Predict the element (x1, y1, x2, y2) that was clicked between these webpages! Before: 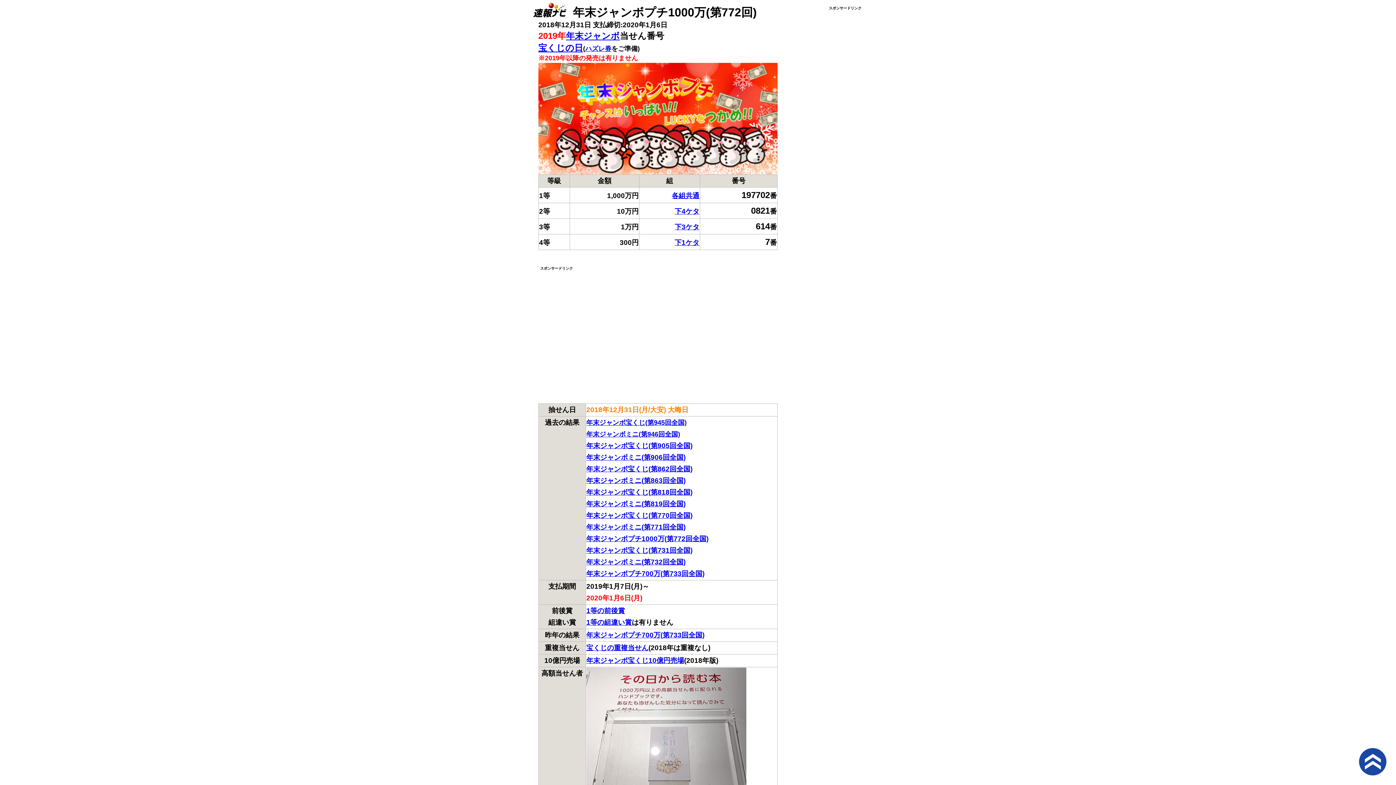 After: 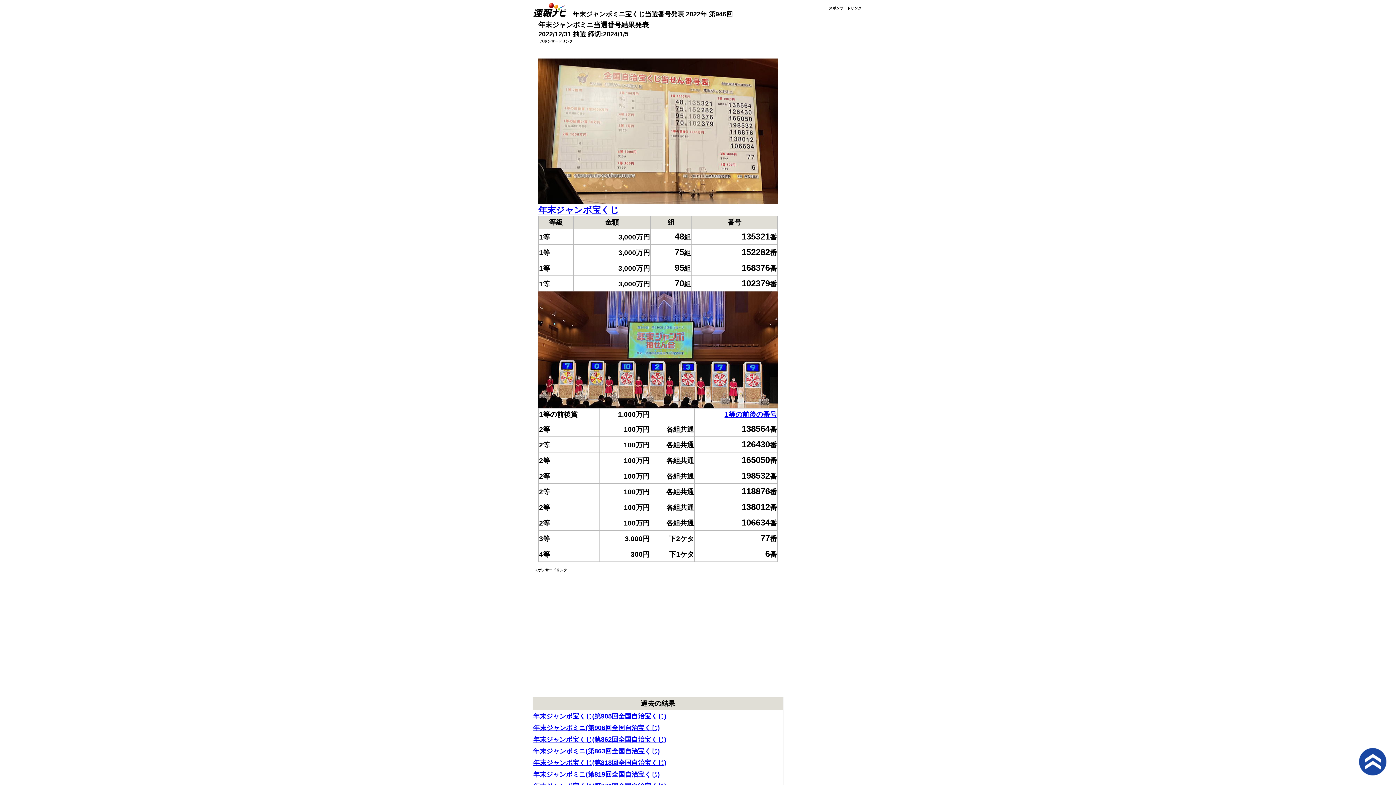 Action: bbox: (586, 430, 680, 438) label: 年末ジャンボミニ(第946回全国)